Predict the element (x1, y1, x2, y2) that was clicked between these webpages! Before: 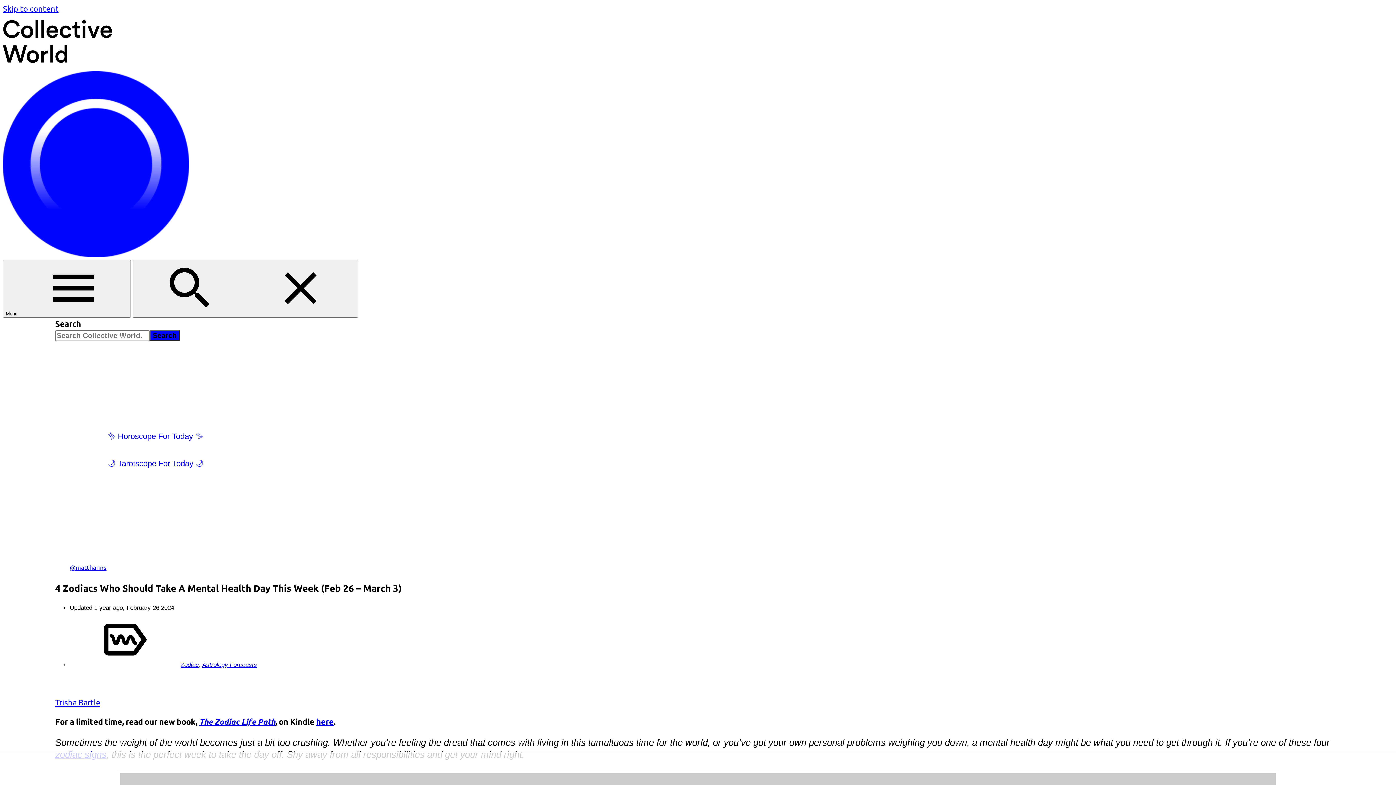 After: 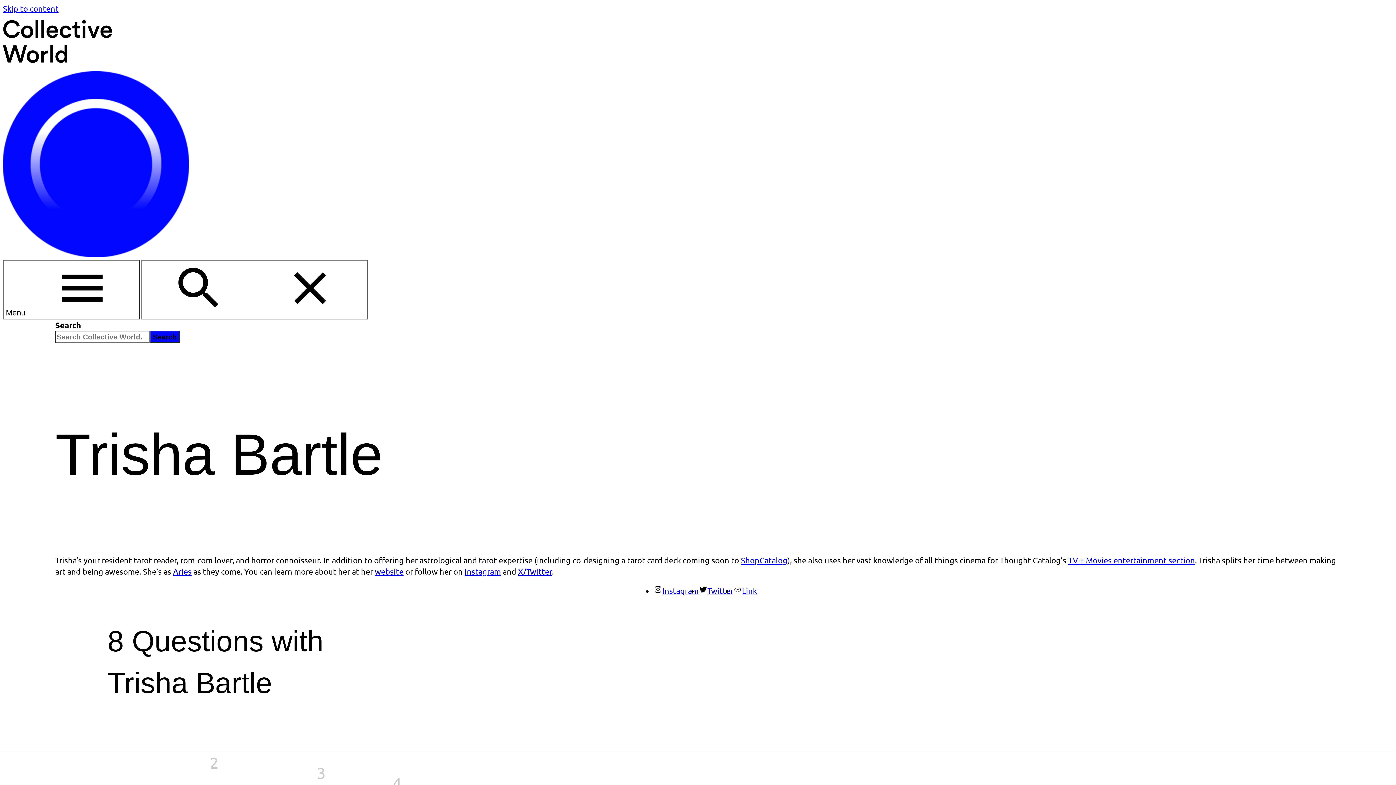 Action: label: Trisha Bartle bbox: (55, 697, 100, 707)